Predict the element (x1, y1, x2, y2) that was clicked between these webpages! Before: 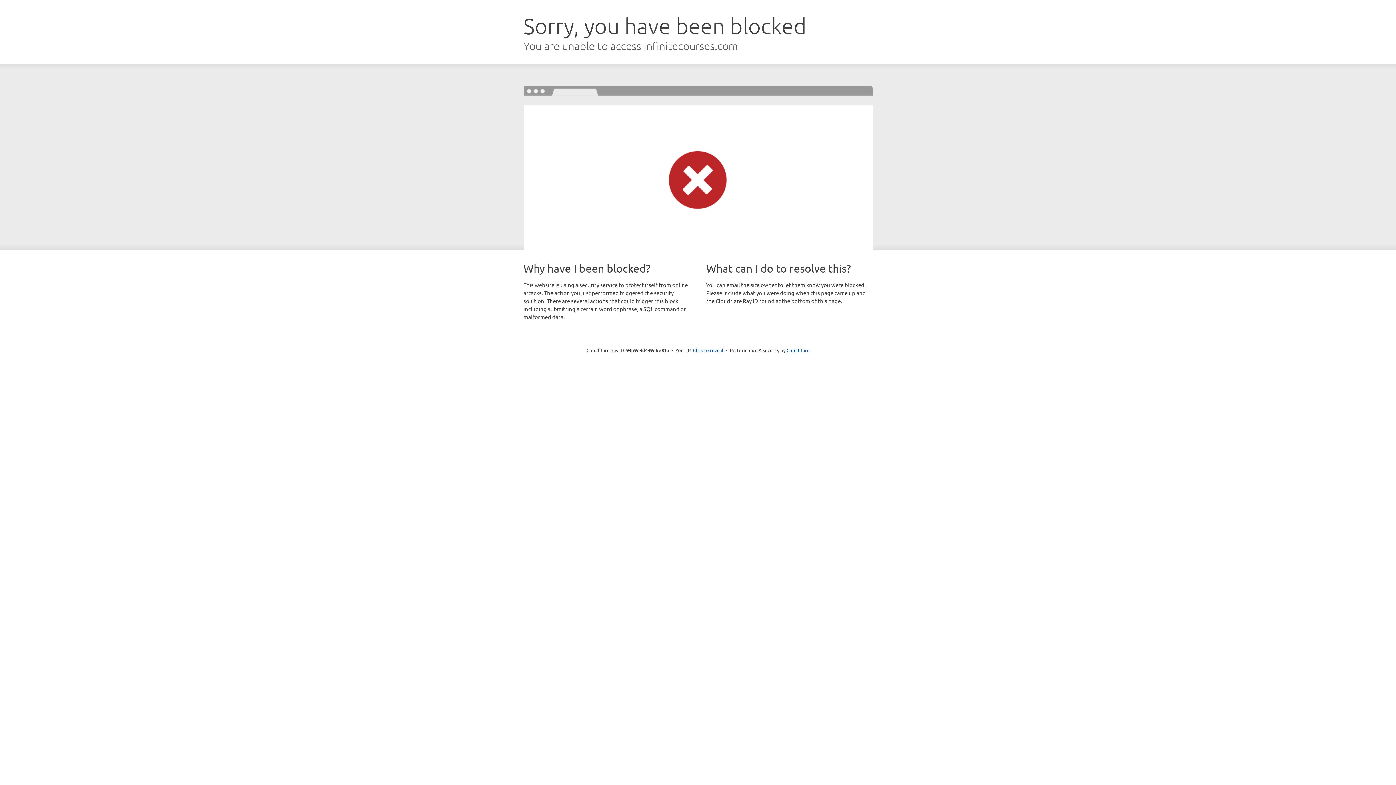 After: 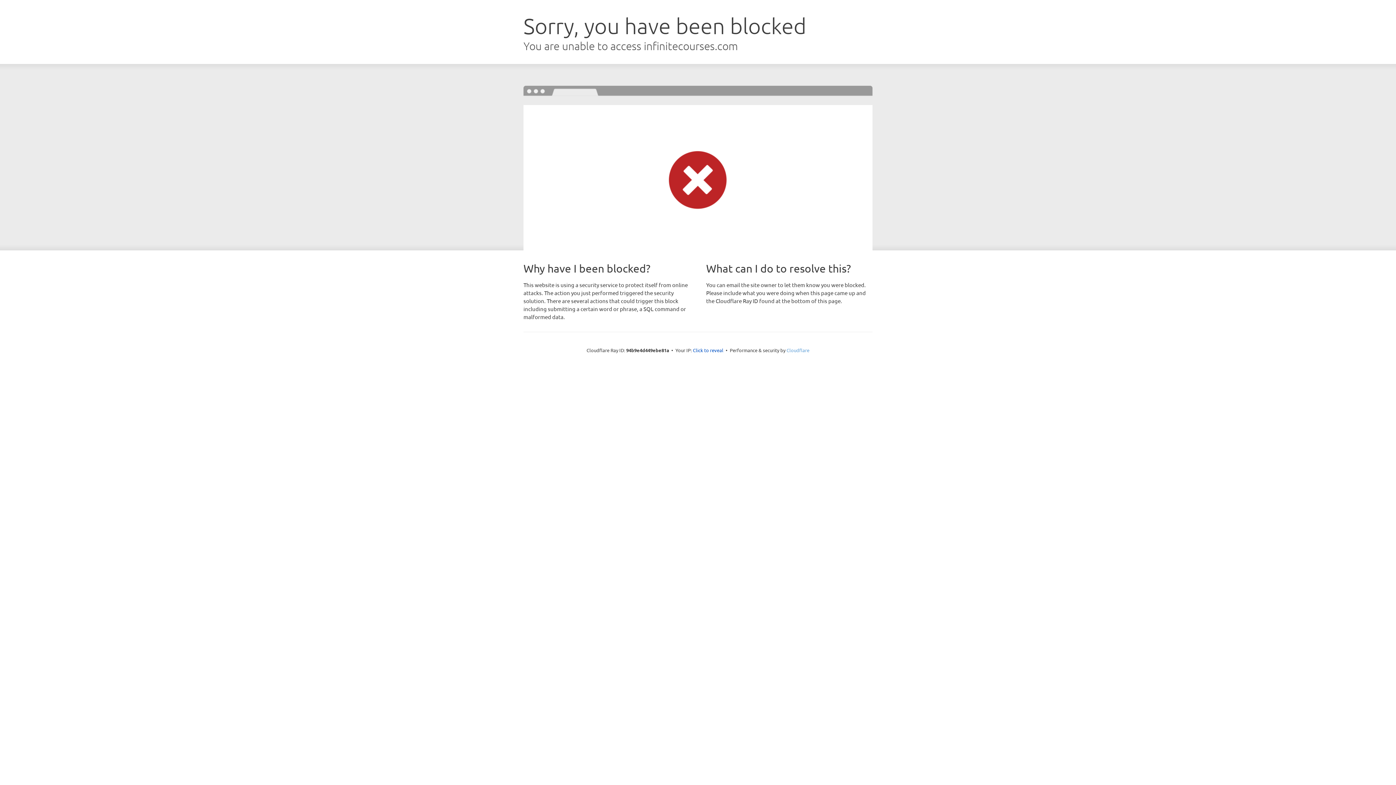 Action: bbox: (786, 347, 809, 353) label: Cloudflare